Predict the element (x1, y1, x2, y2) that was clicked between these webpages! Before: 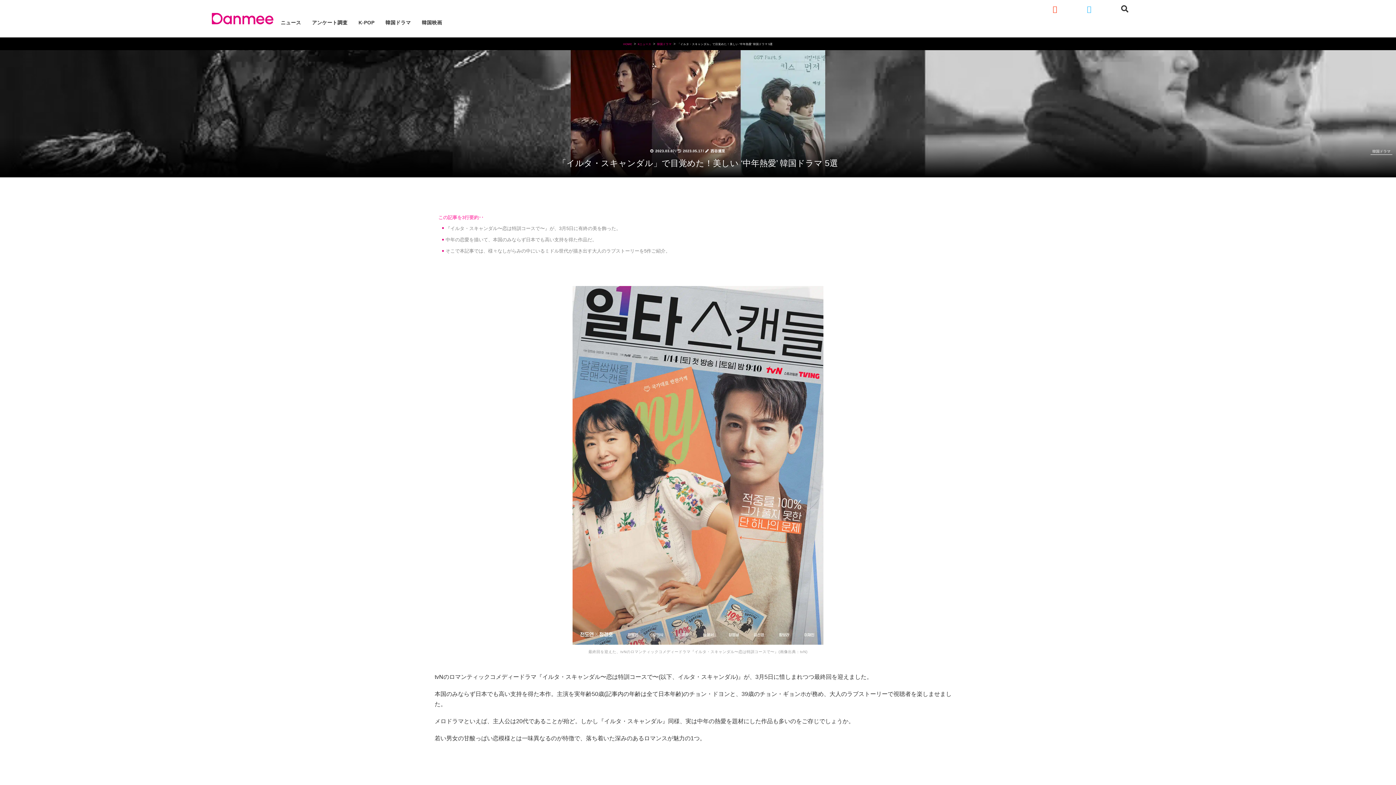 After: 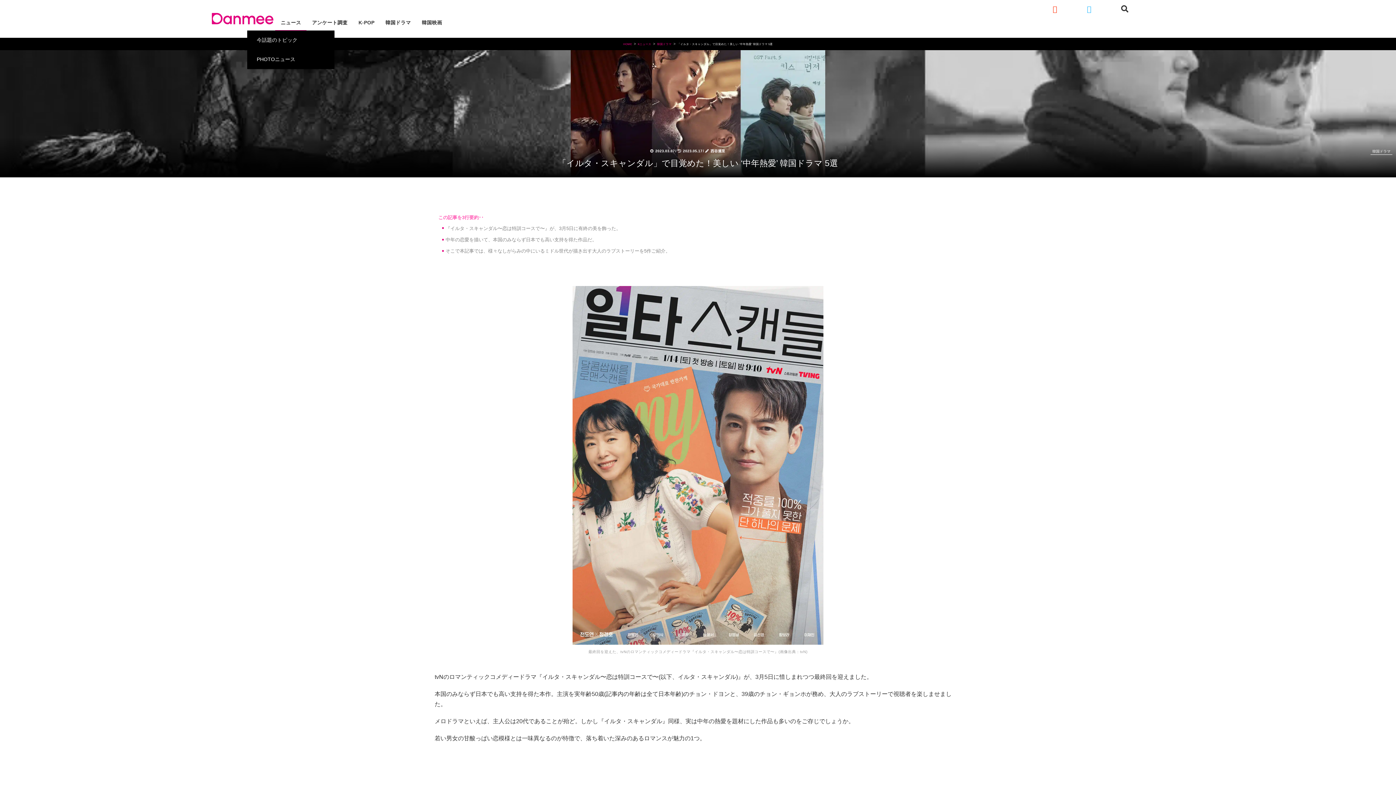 Action: bbox: (275, 14, 306, 30) label: ニュース